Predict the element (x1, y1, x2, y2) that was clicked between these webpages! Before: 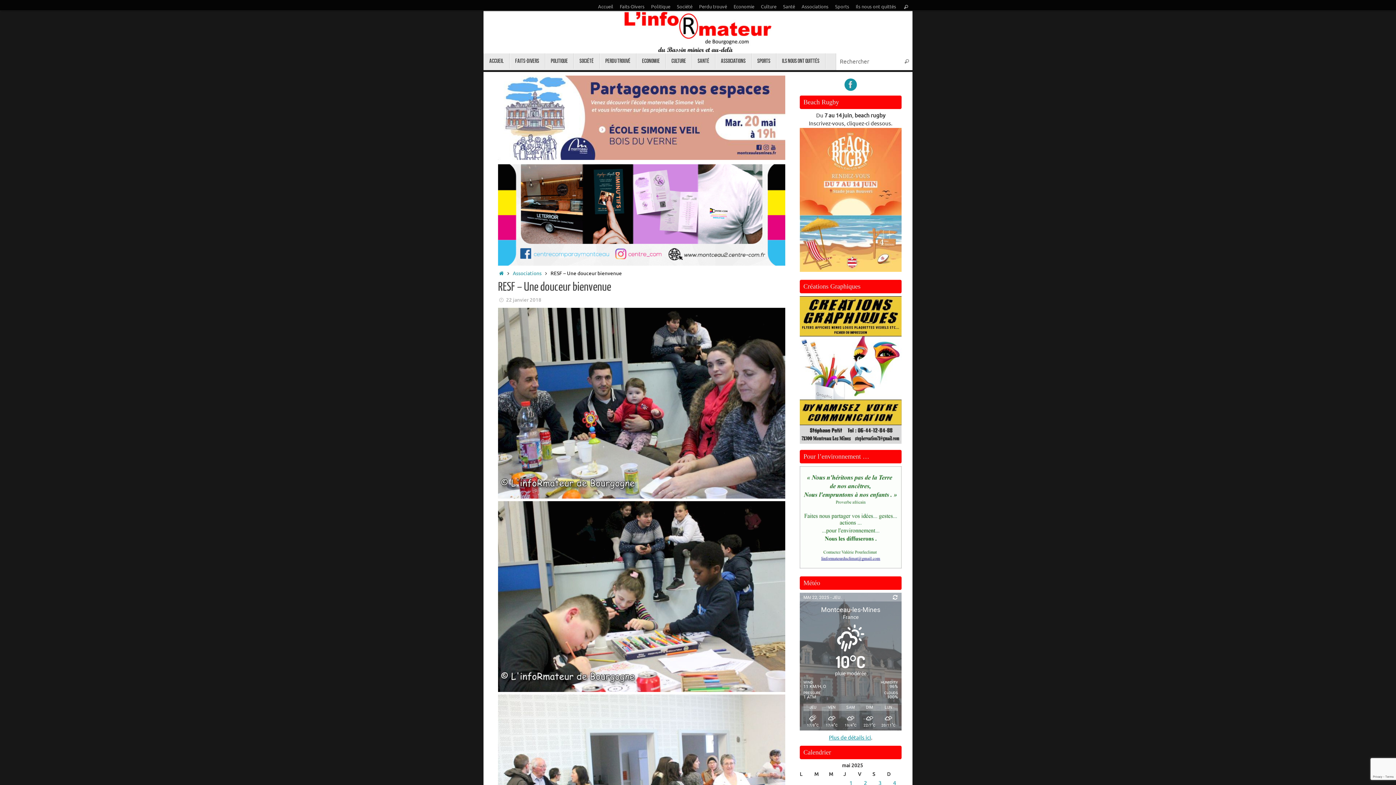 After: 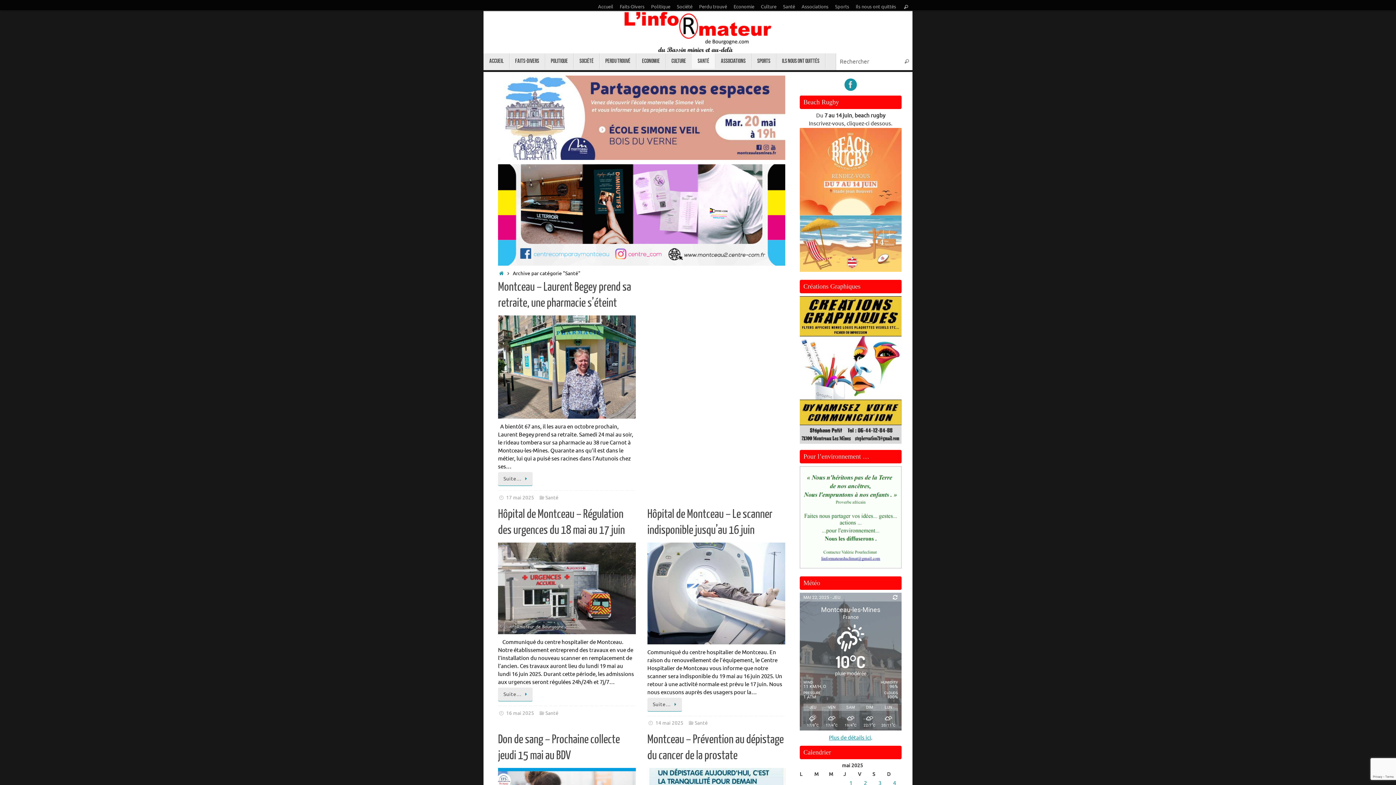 Action: label: Santé bbox: (692, 53, 715, 68)